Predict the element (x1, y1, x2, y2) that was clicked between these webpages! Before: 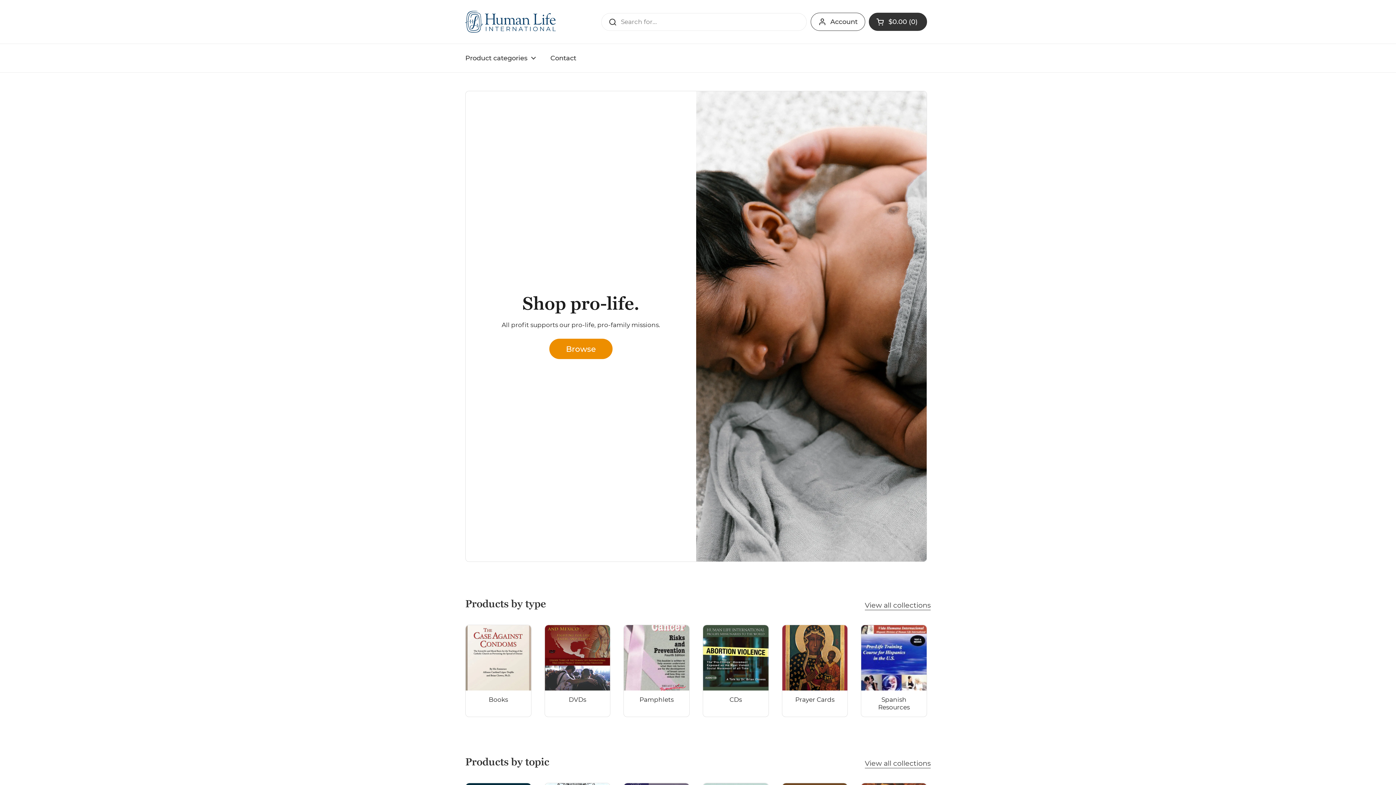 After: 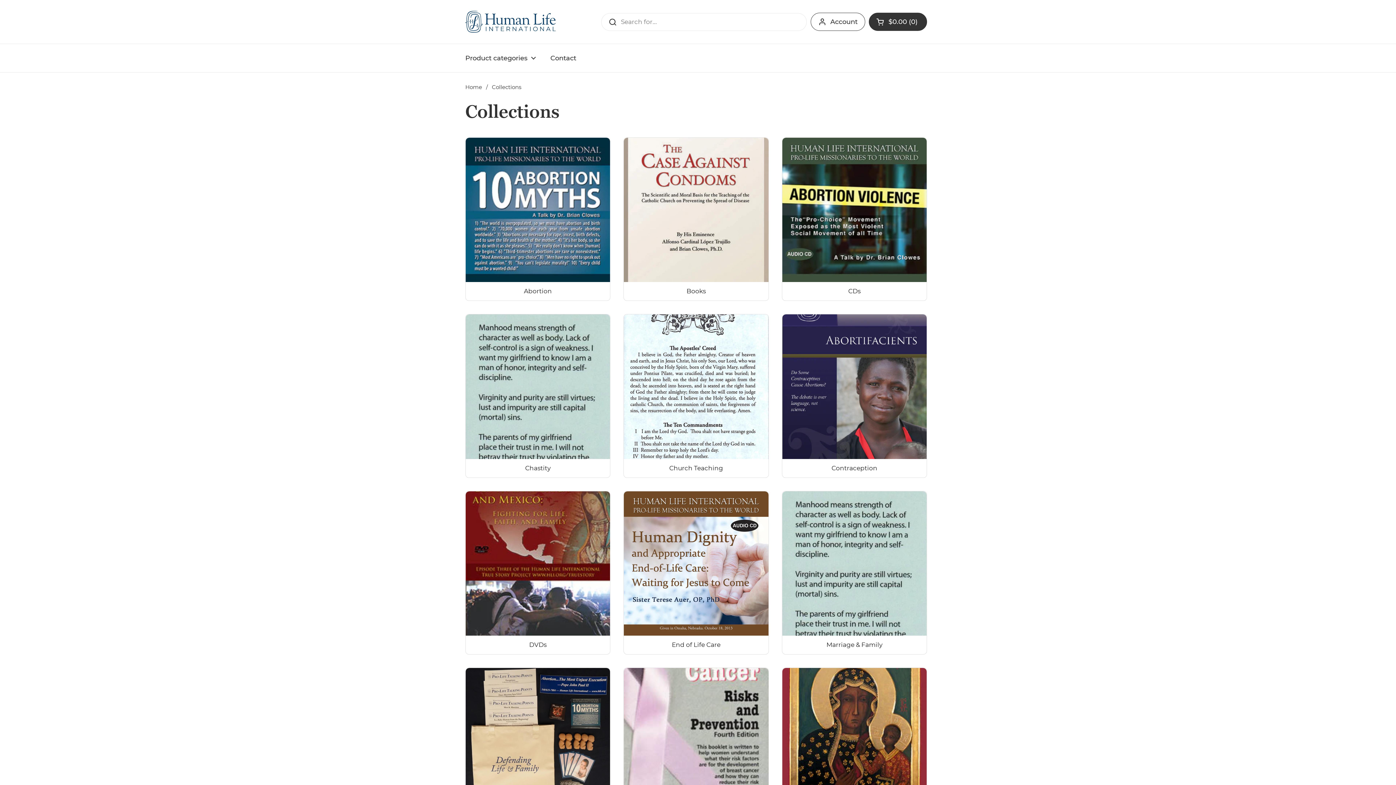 Action: label: Product categories bbox: (458, 49, 543, 66)